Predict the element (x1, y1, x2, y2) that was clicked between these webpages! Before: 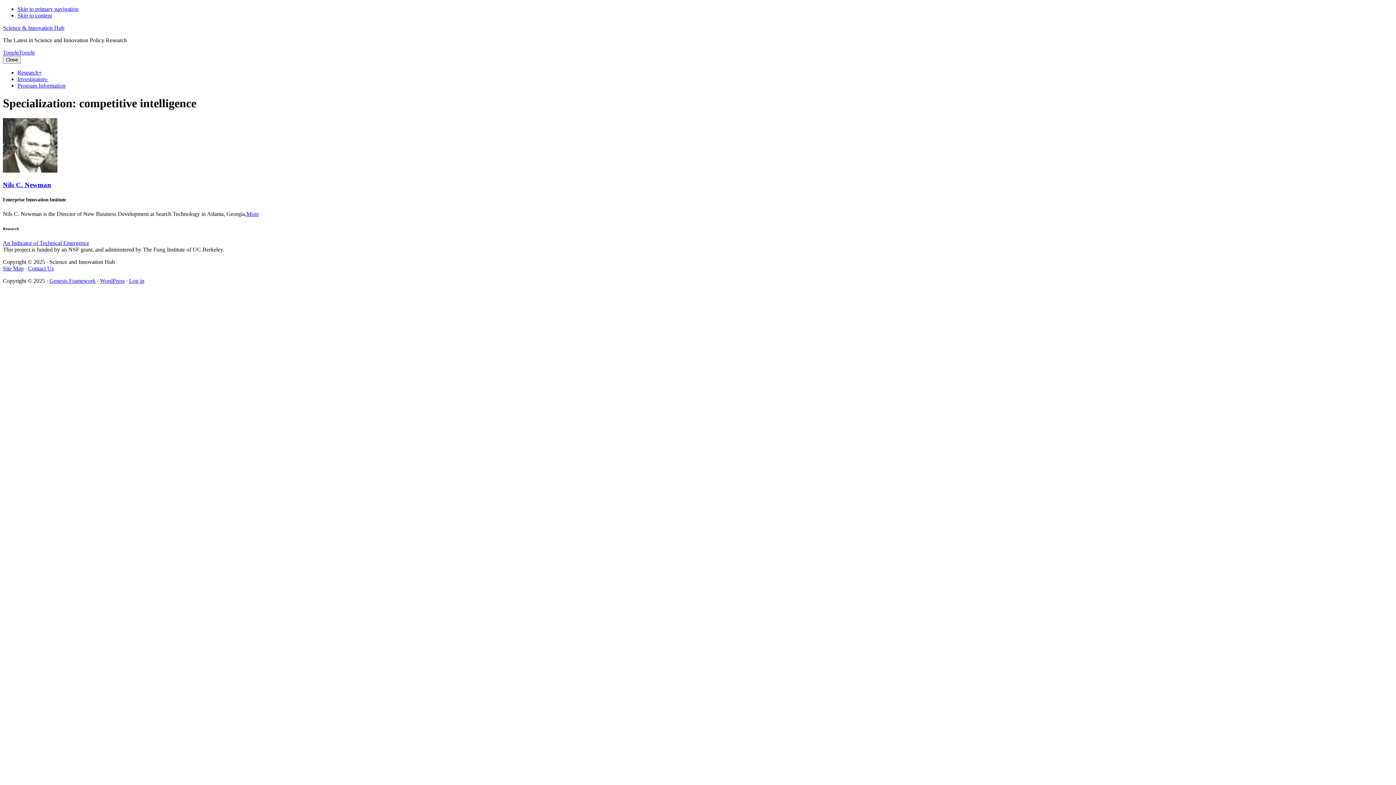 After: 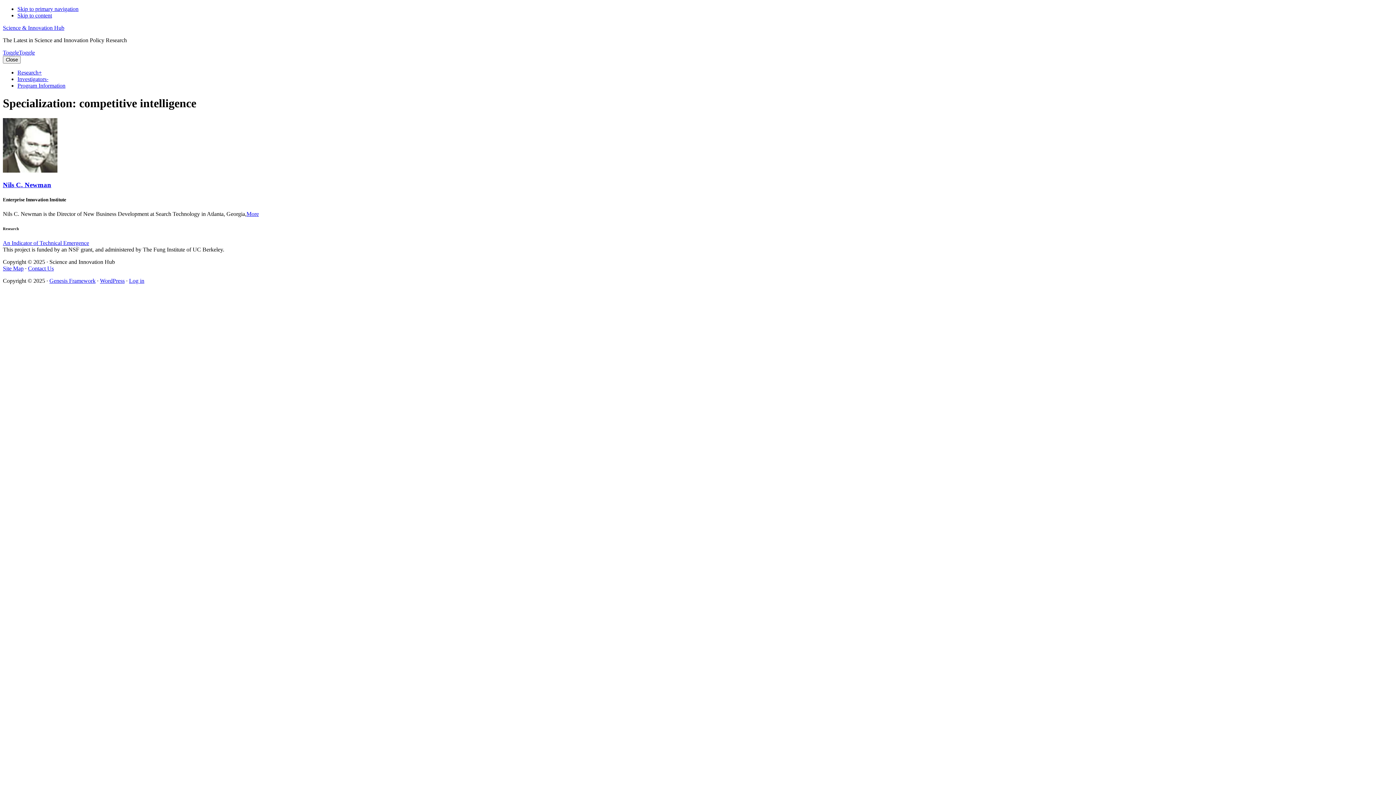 Action: bbox: (100, 277, 124, 283) label: WordPress